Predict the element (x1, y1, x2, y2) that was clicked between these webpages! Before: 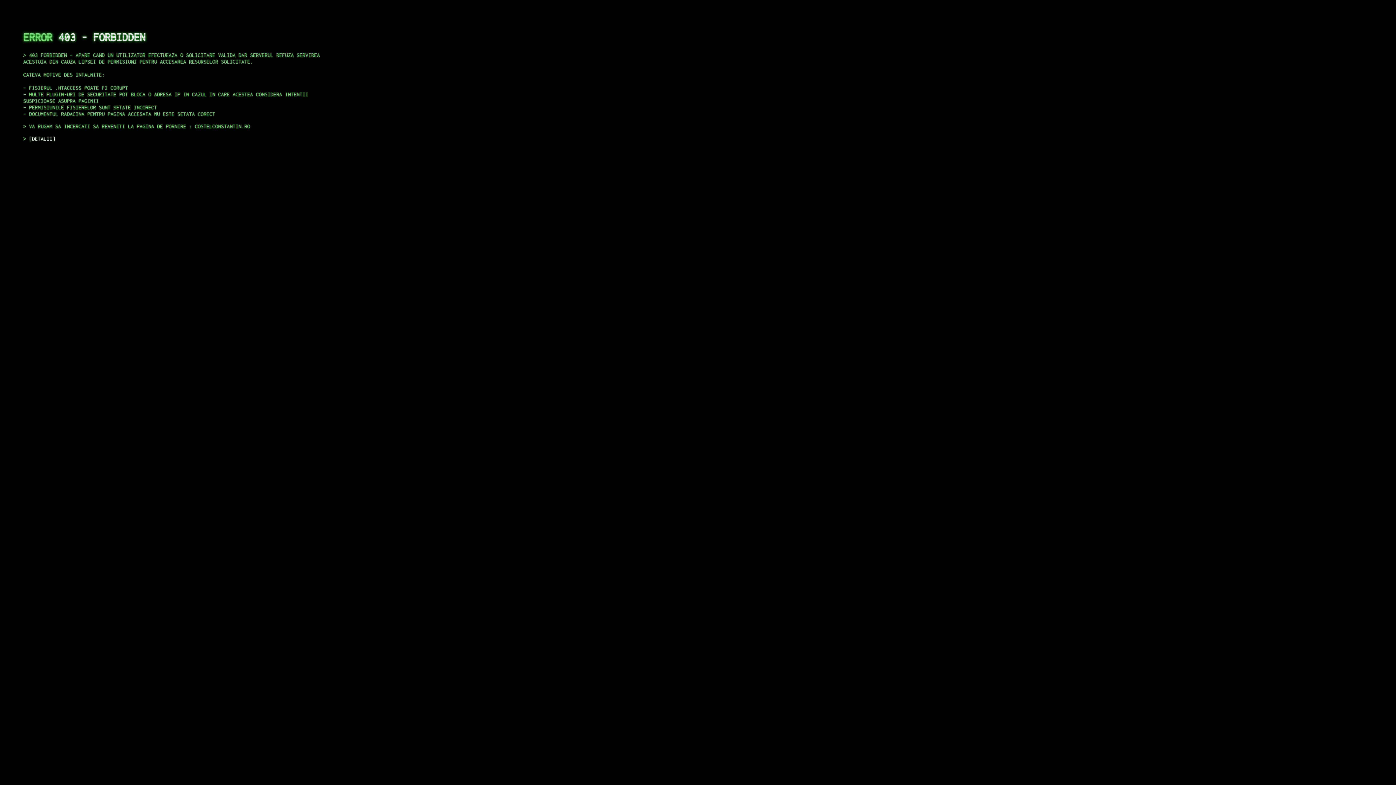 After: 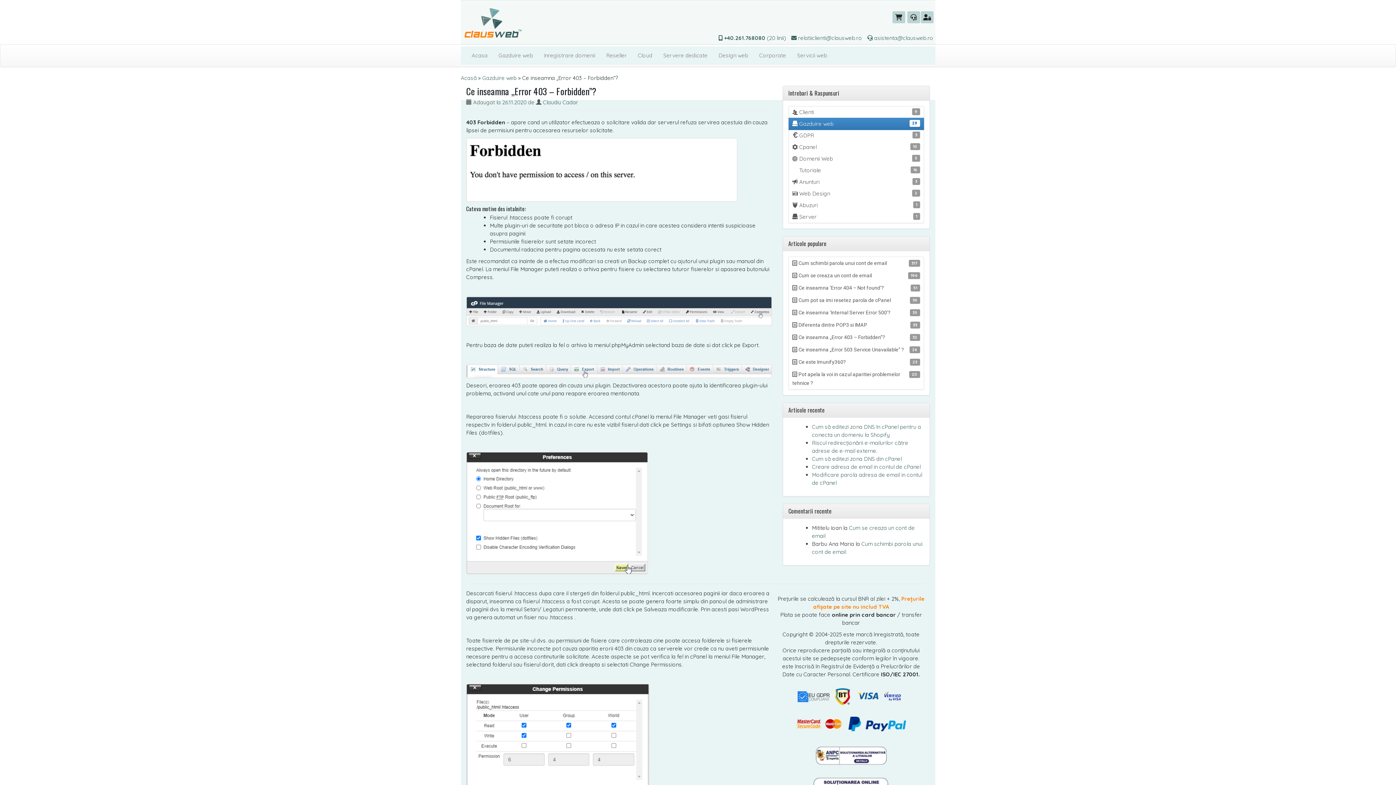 Action: bbox: (29, 135, 55, 141) label: DETALII